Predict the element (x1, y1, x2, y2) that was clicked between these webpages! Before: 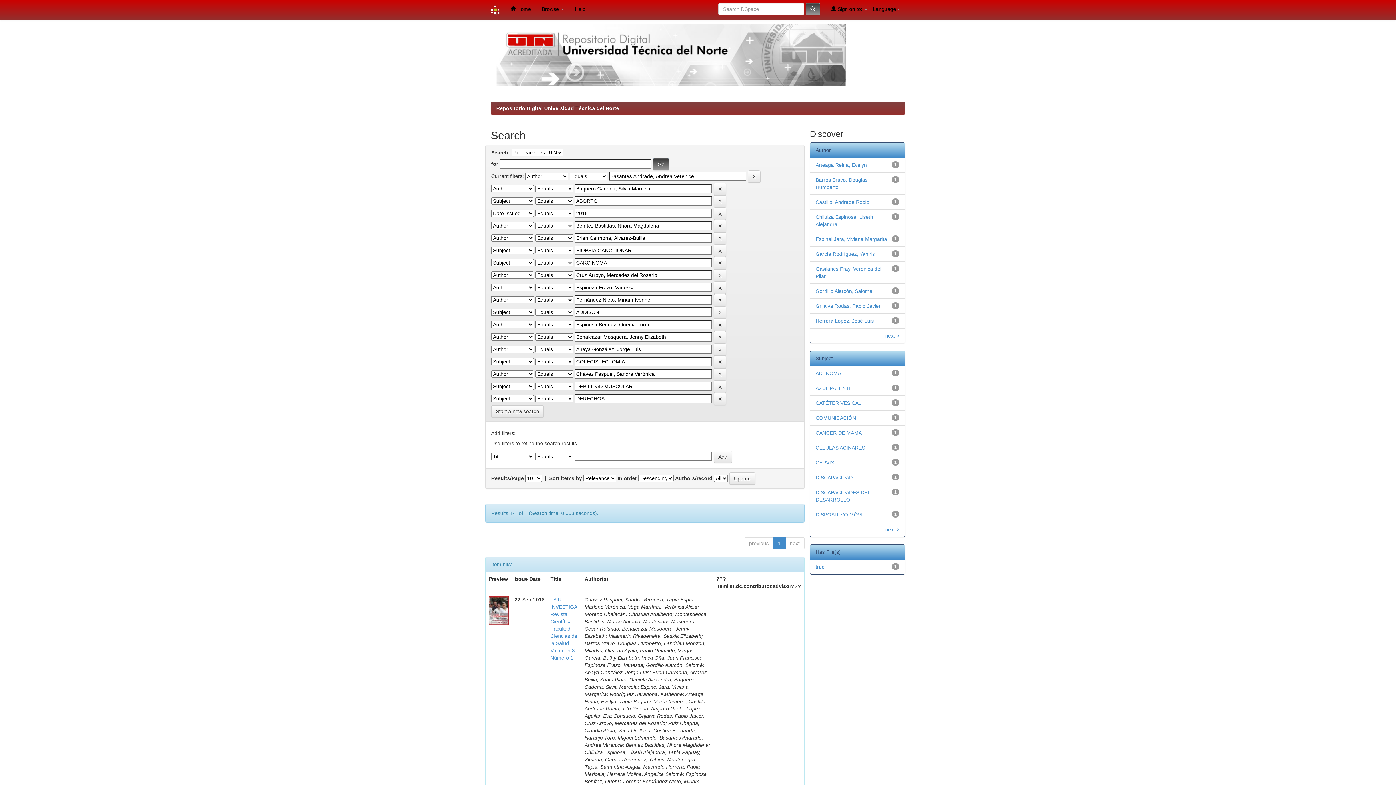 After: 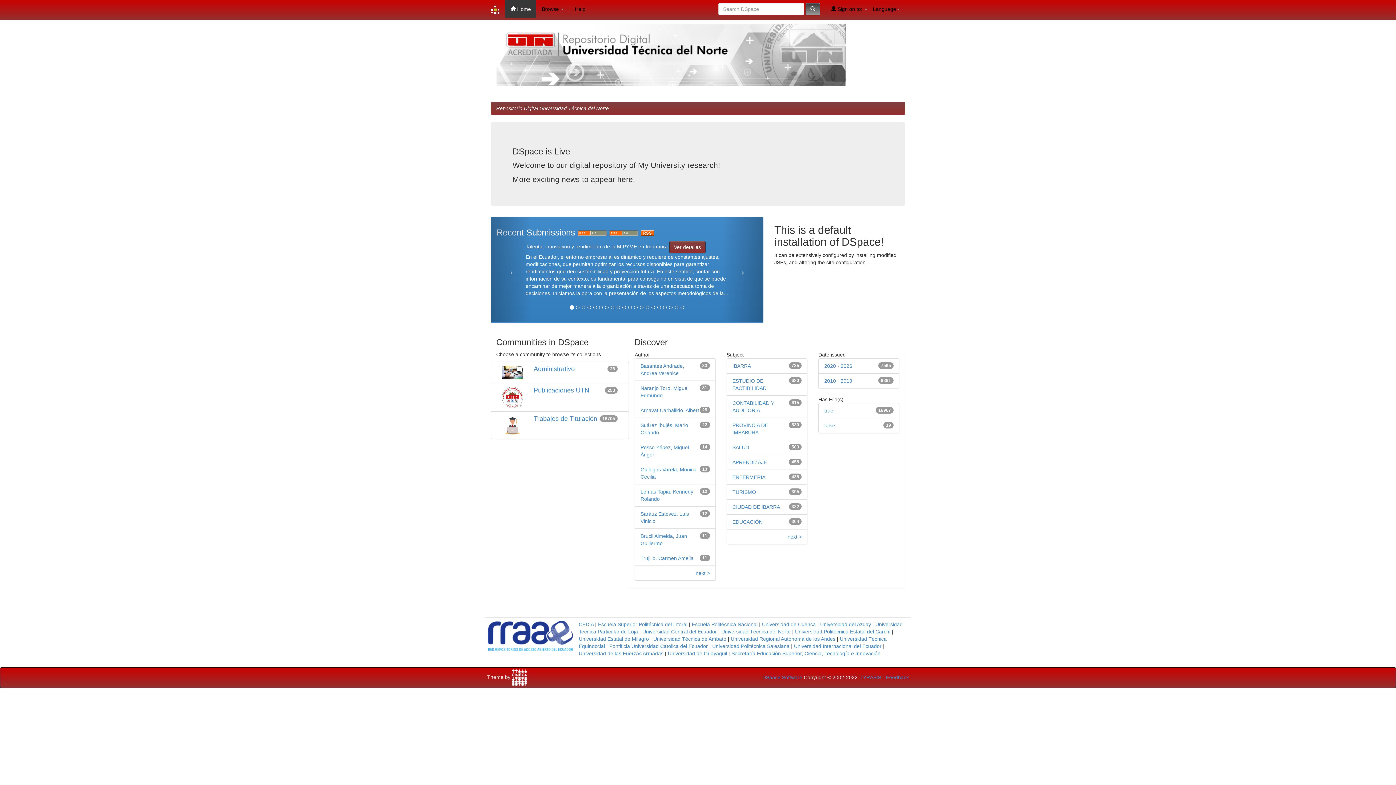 Action: bbox: (485, 0, 505, 20)